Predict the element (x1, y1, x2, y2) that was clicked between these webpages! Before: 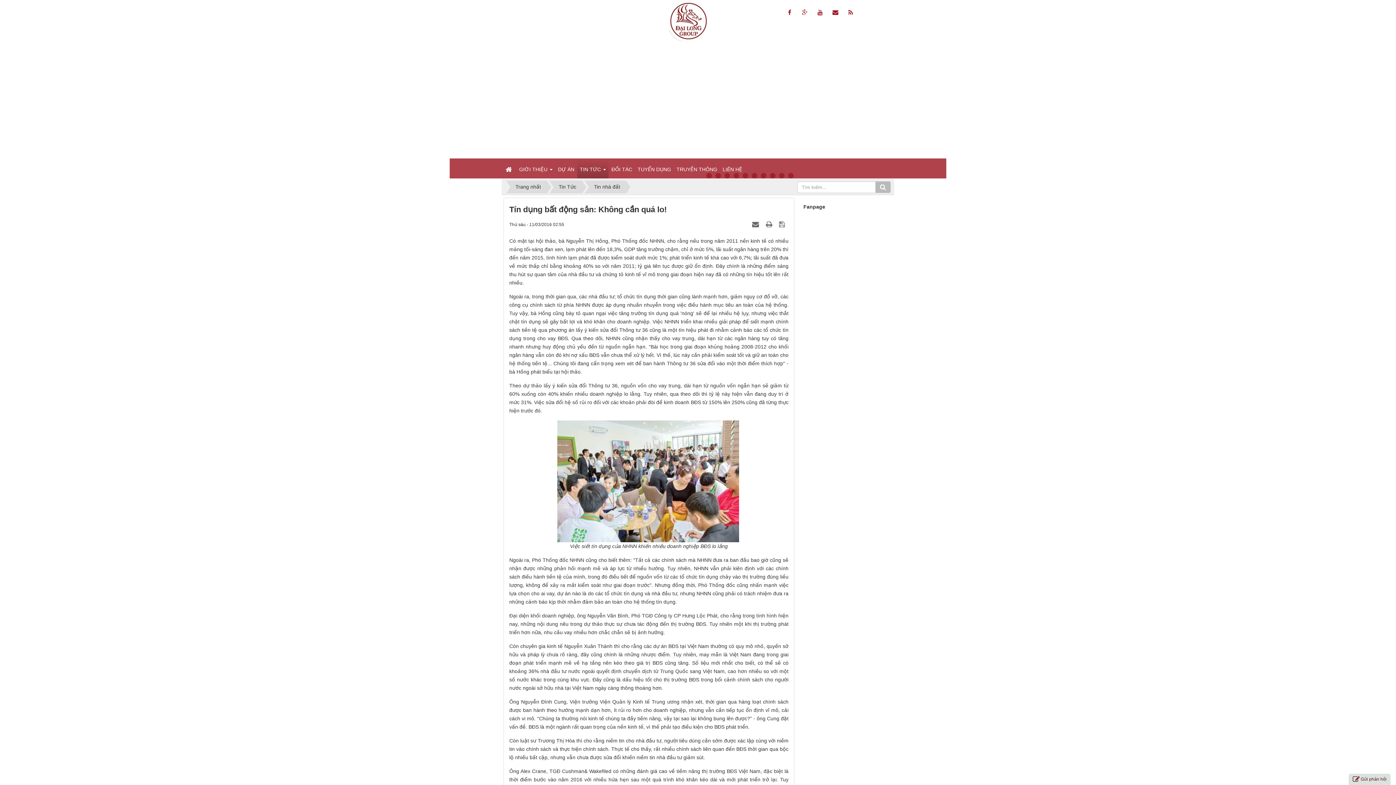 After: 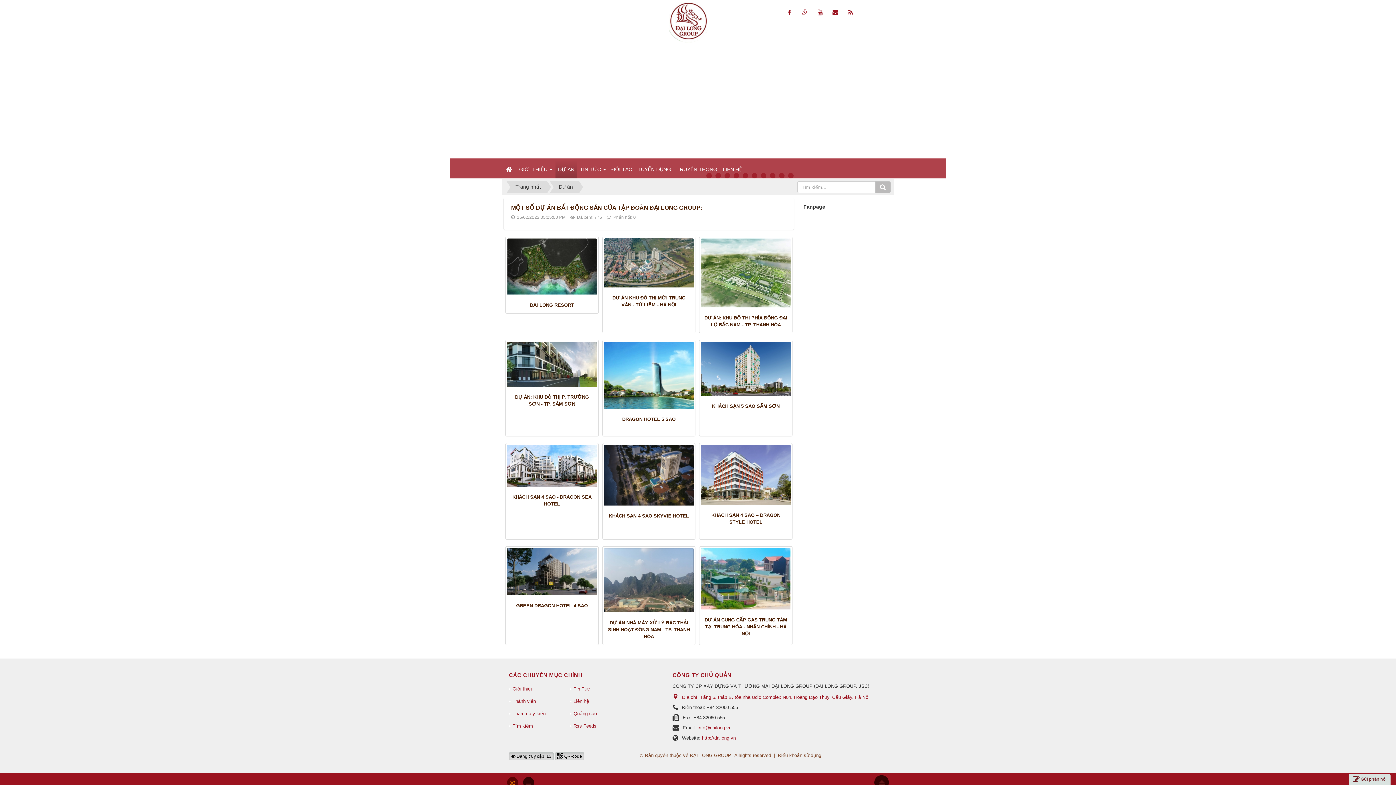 Action: label: DỰ ÁN bbox: (555, 160, 577, 178)